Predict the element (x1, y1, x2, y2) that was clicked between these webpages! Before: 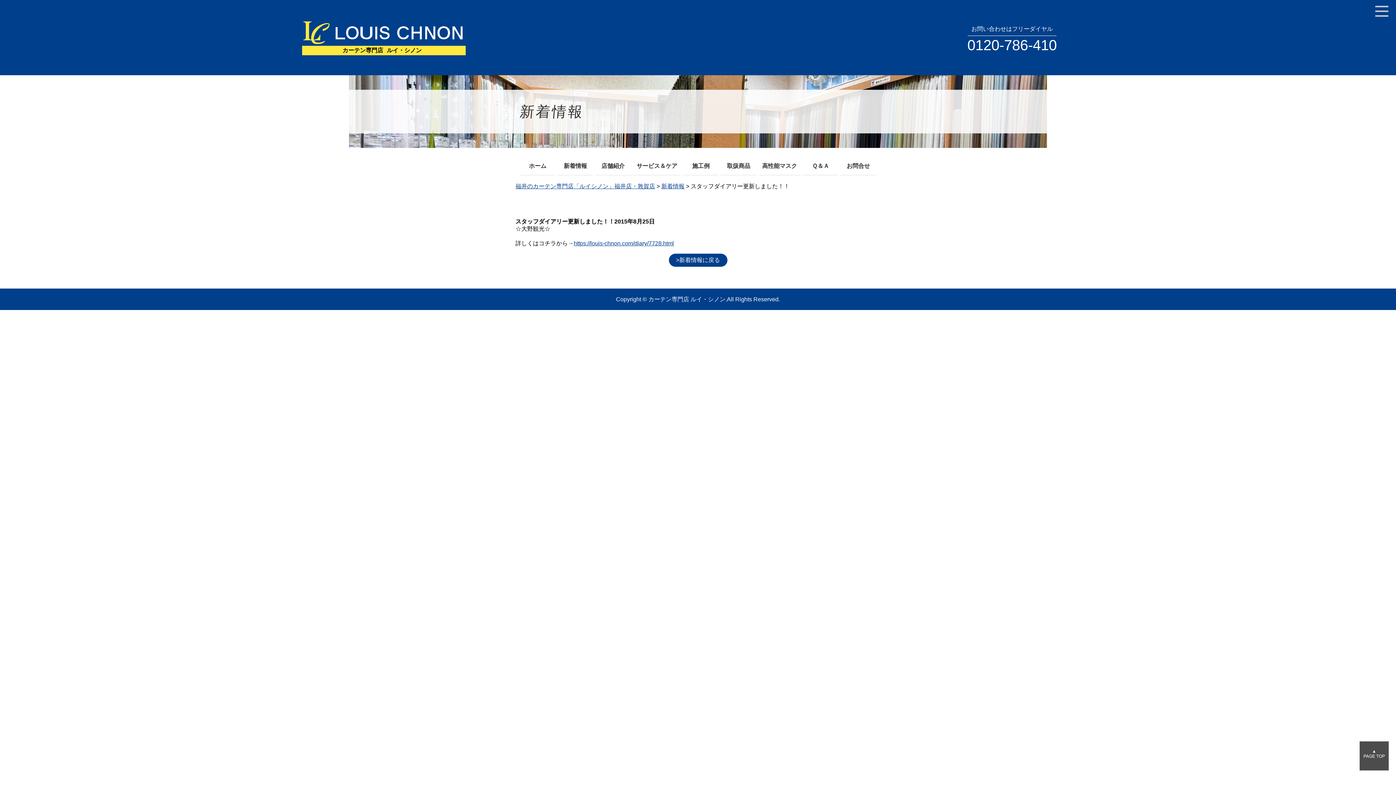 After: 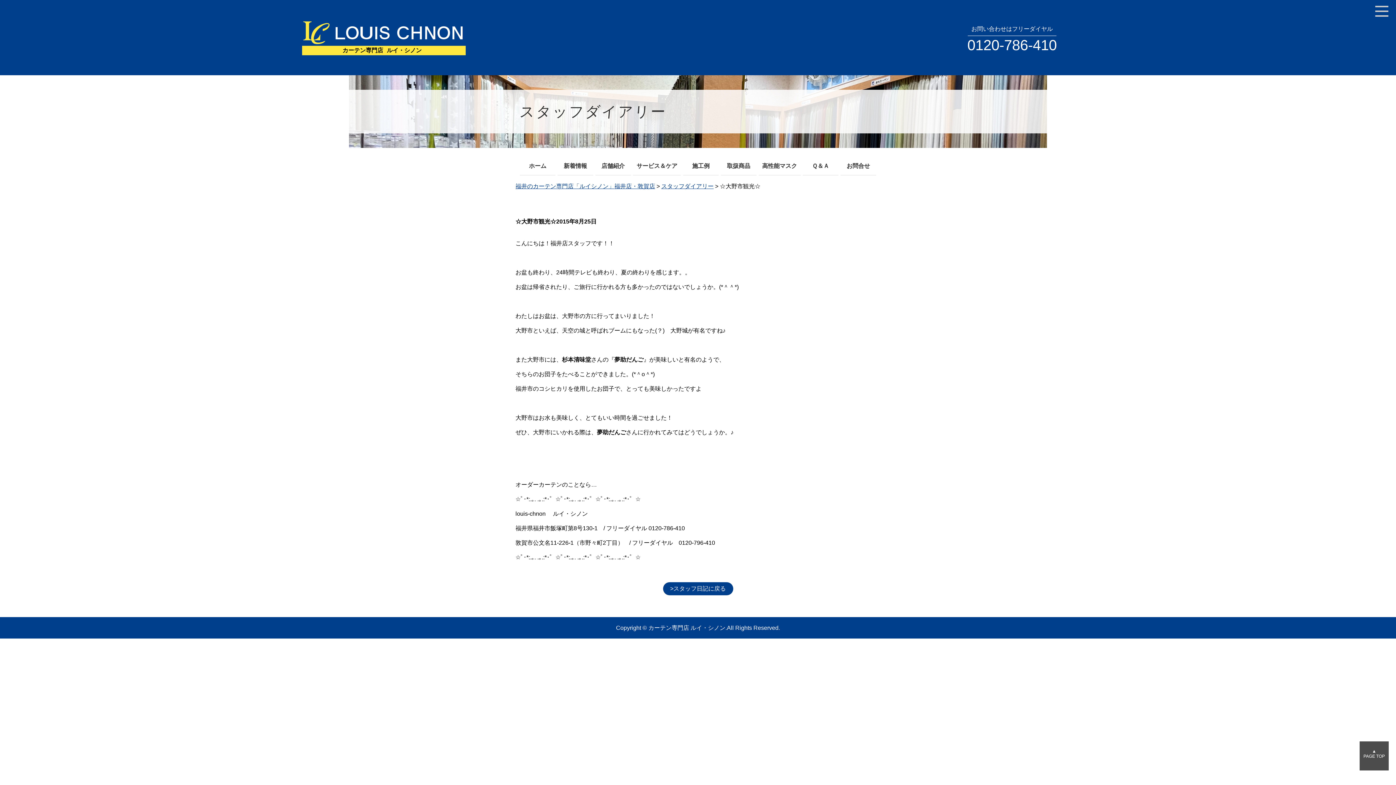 Action: label: https://louis-chnon.com/diary/7728.html bbox: (573, 240, 674, 246)